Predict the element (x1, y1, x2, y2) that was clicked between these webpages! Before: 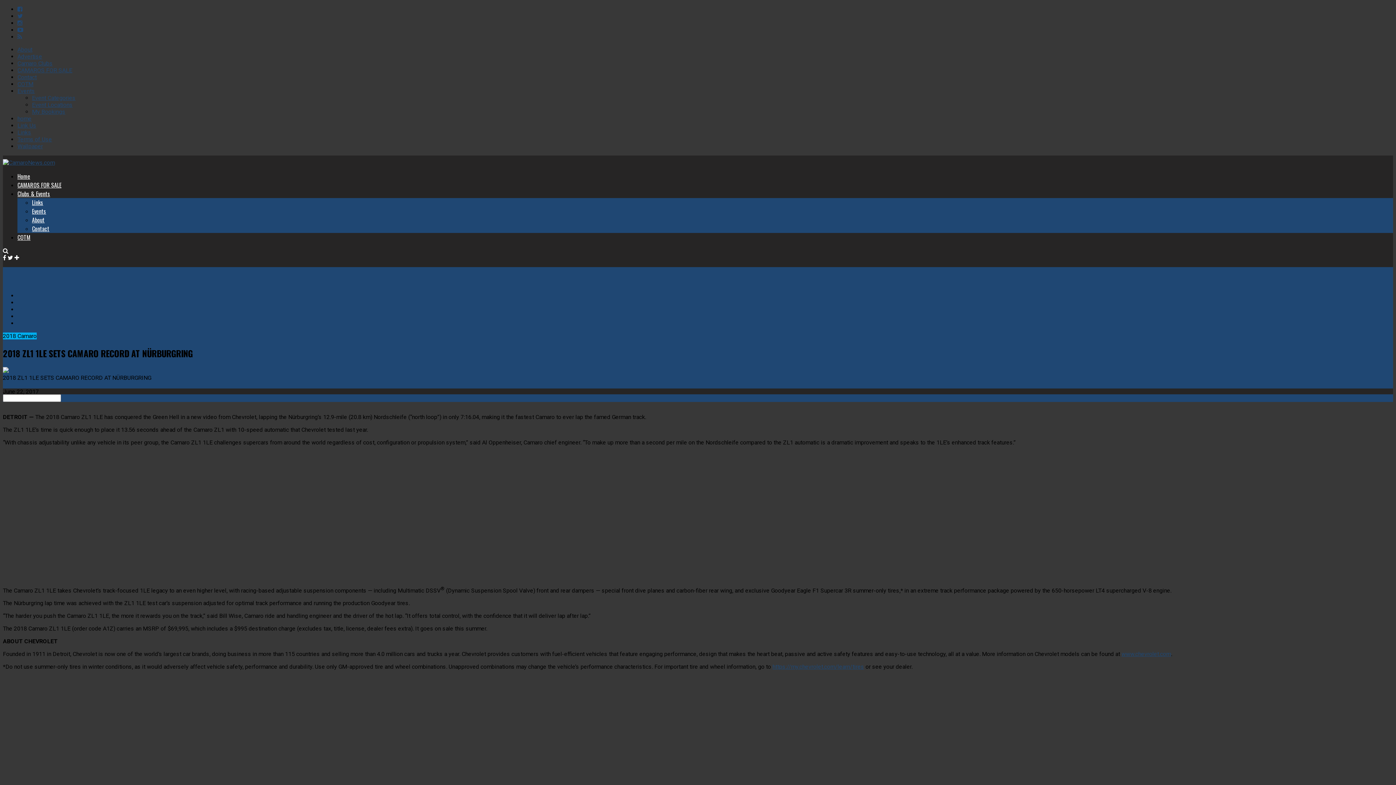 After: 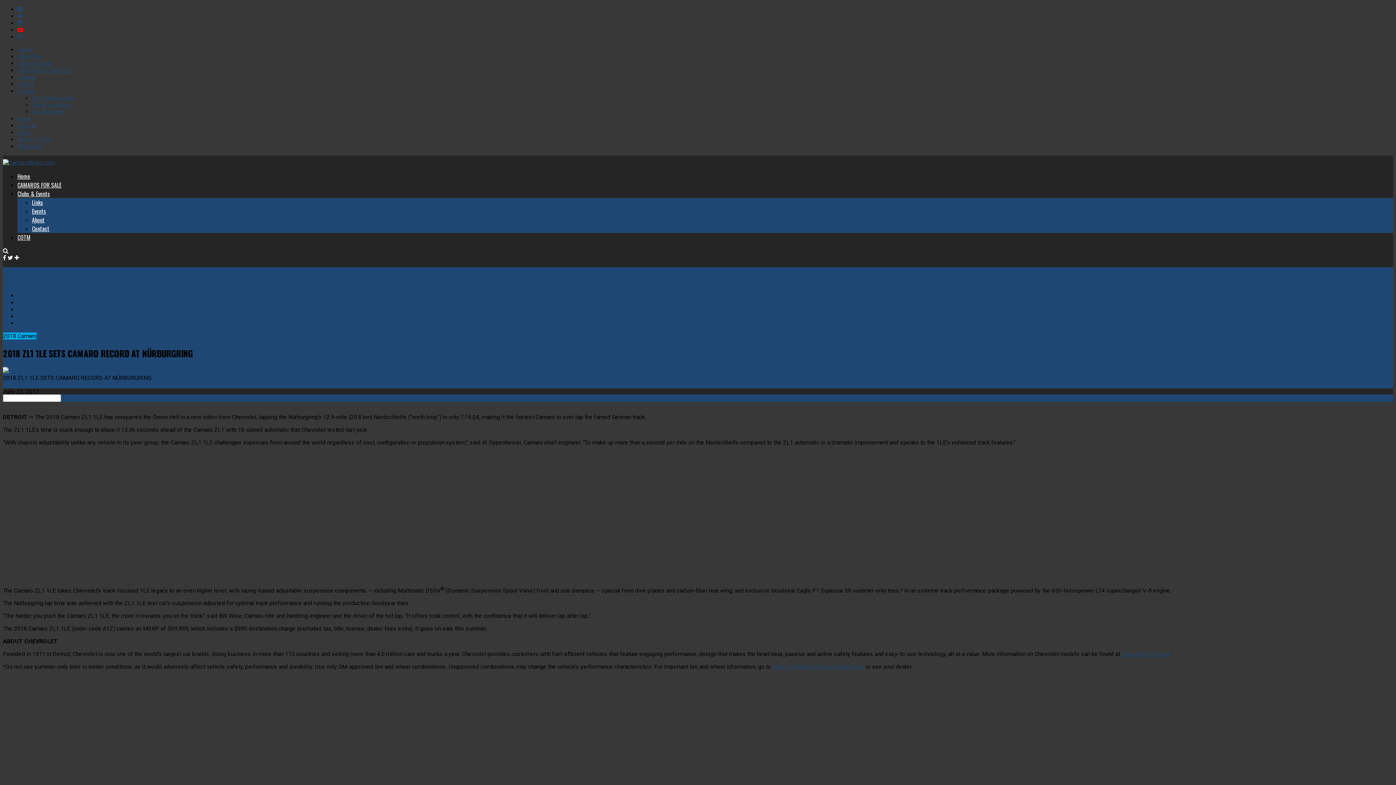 Action: bbox: (17, 26, 23, 33)